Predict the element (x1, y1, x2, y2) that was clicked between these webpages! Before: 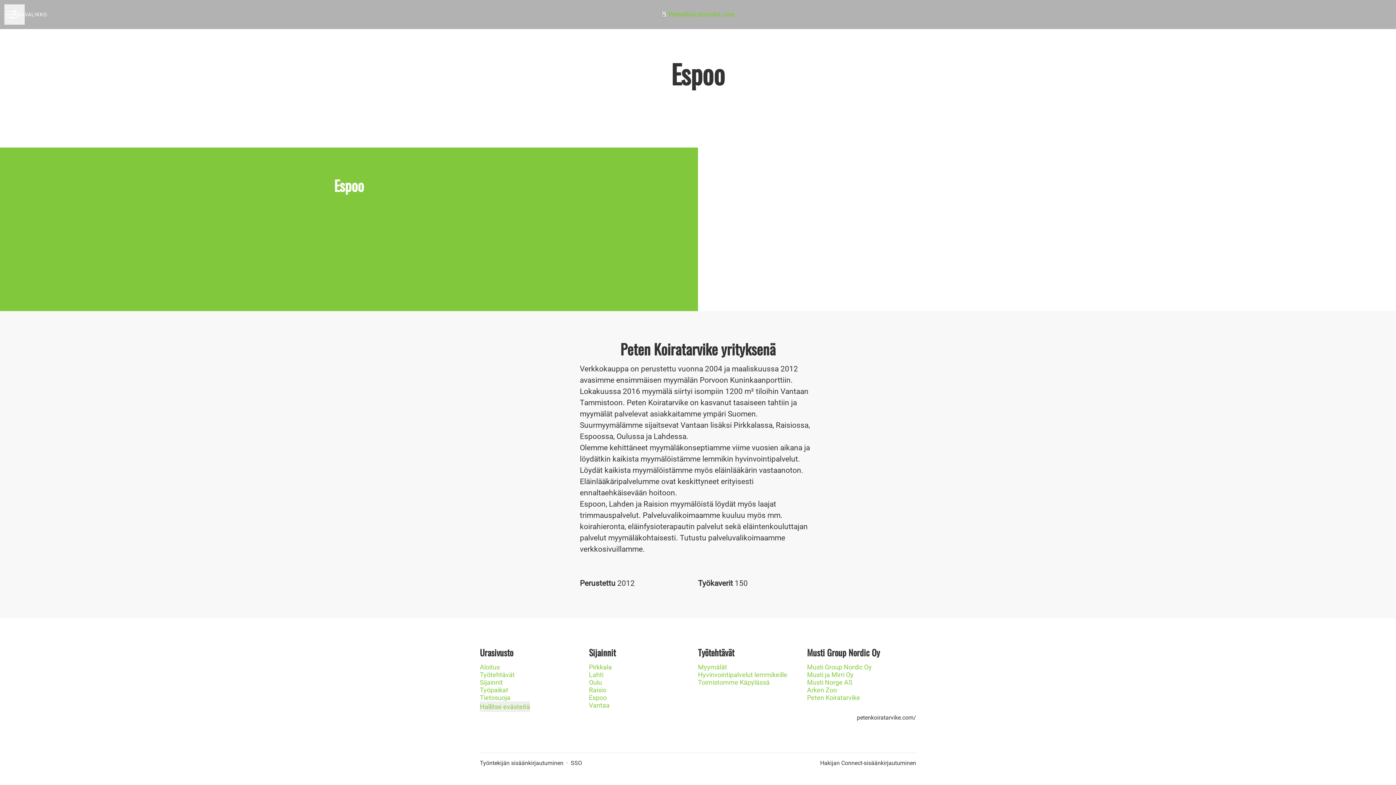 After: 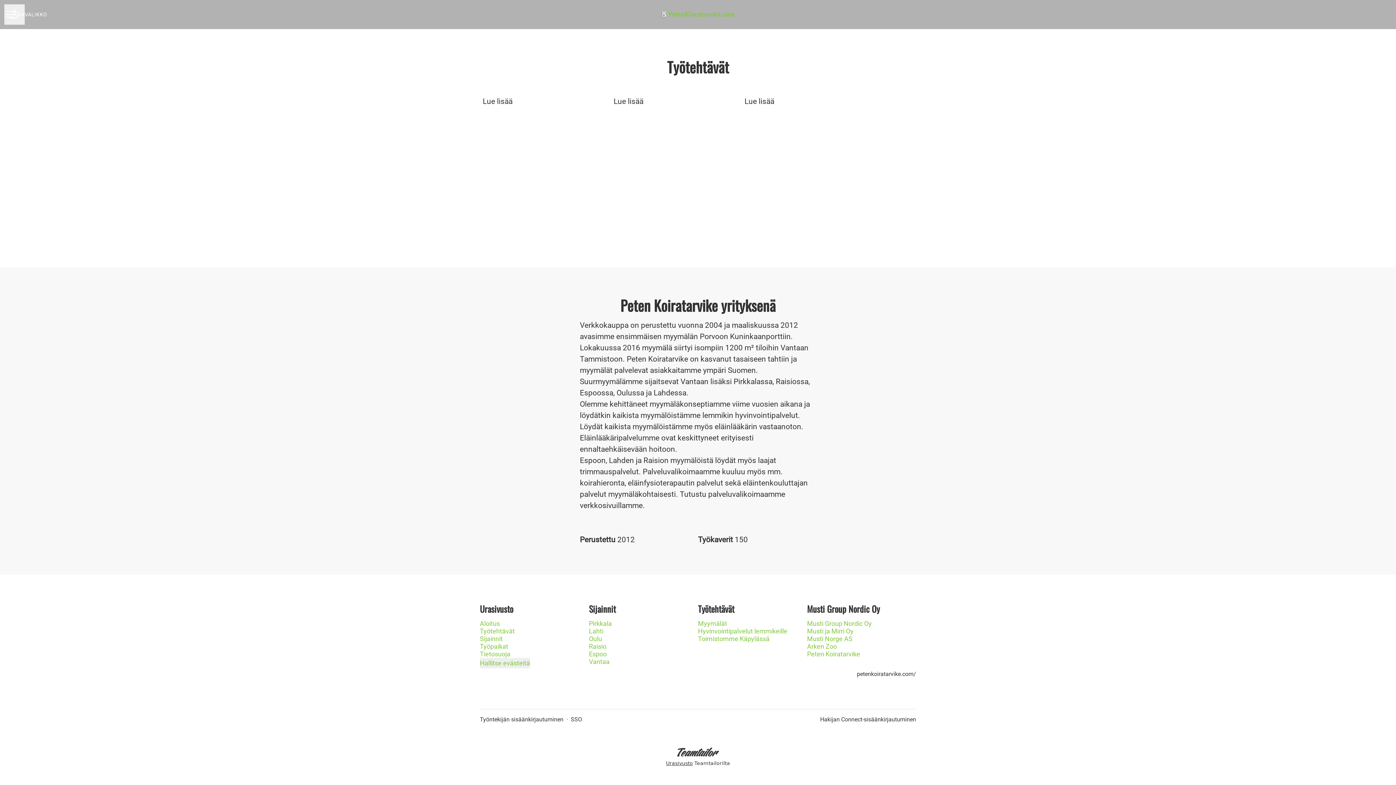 Action: bbox: (480, 669, 514, 680) label: Työtehtävät